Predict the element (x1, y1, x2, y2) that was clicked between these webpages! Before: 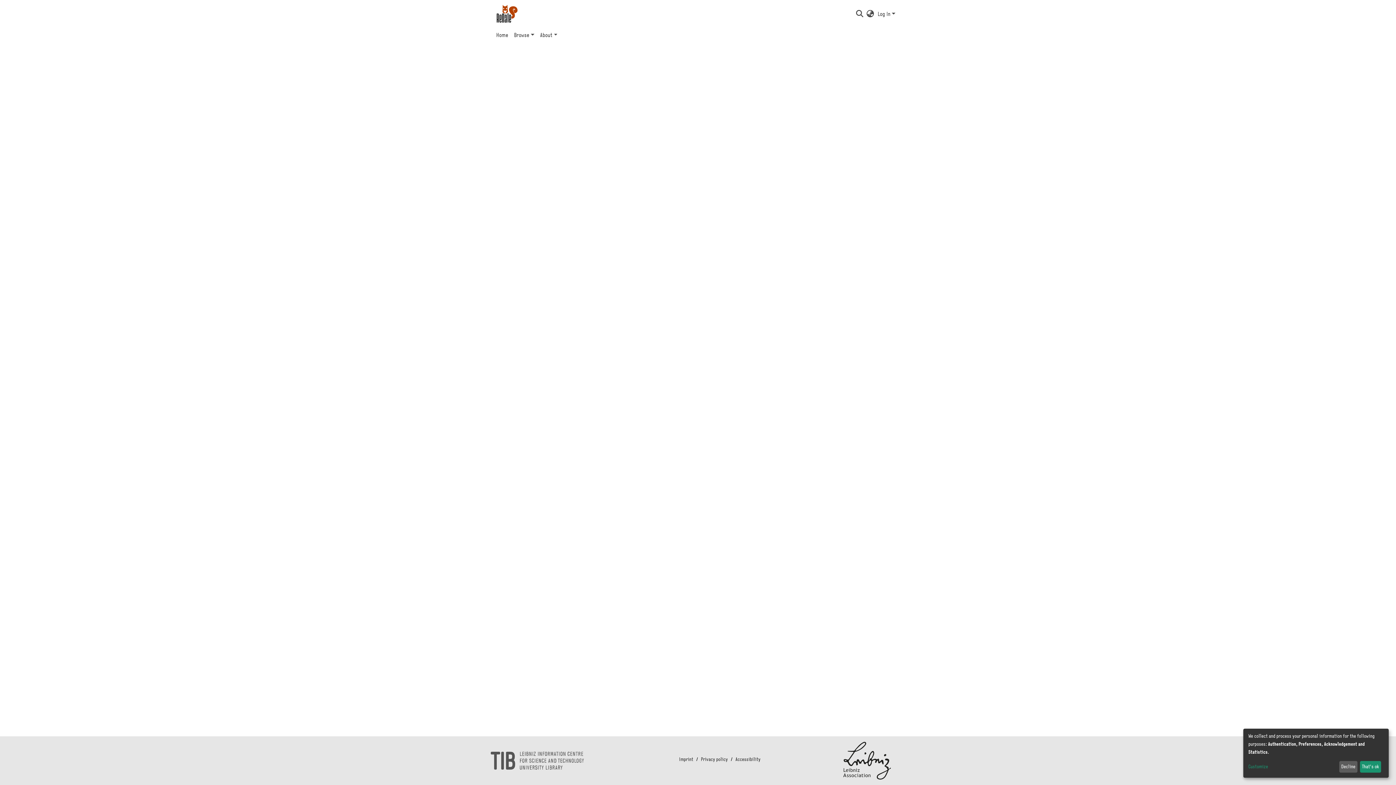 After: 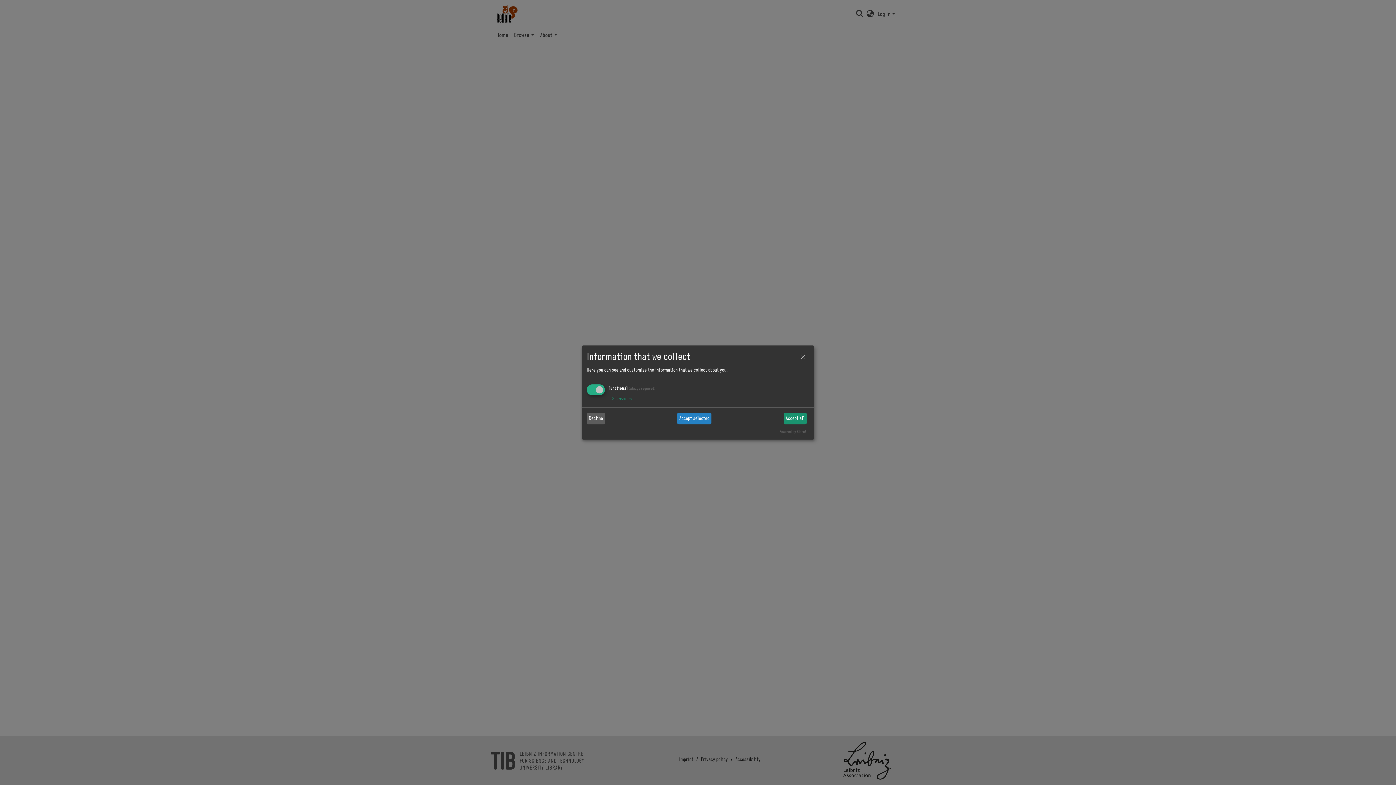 Action: bbox: (1248, 763, 1336, 771) label: Customize